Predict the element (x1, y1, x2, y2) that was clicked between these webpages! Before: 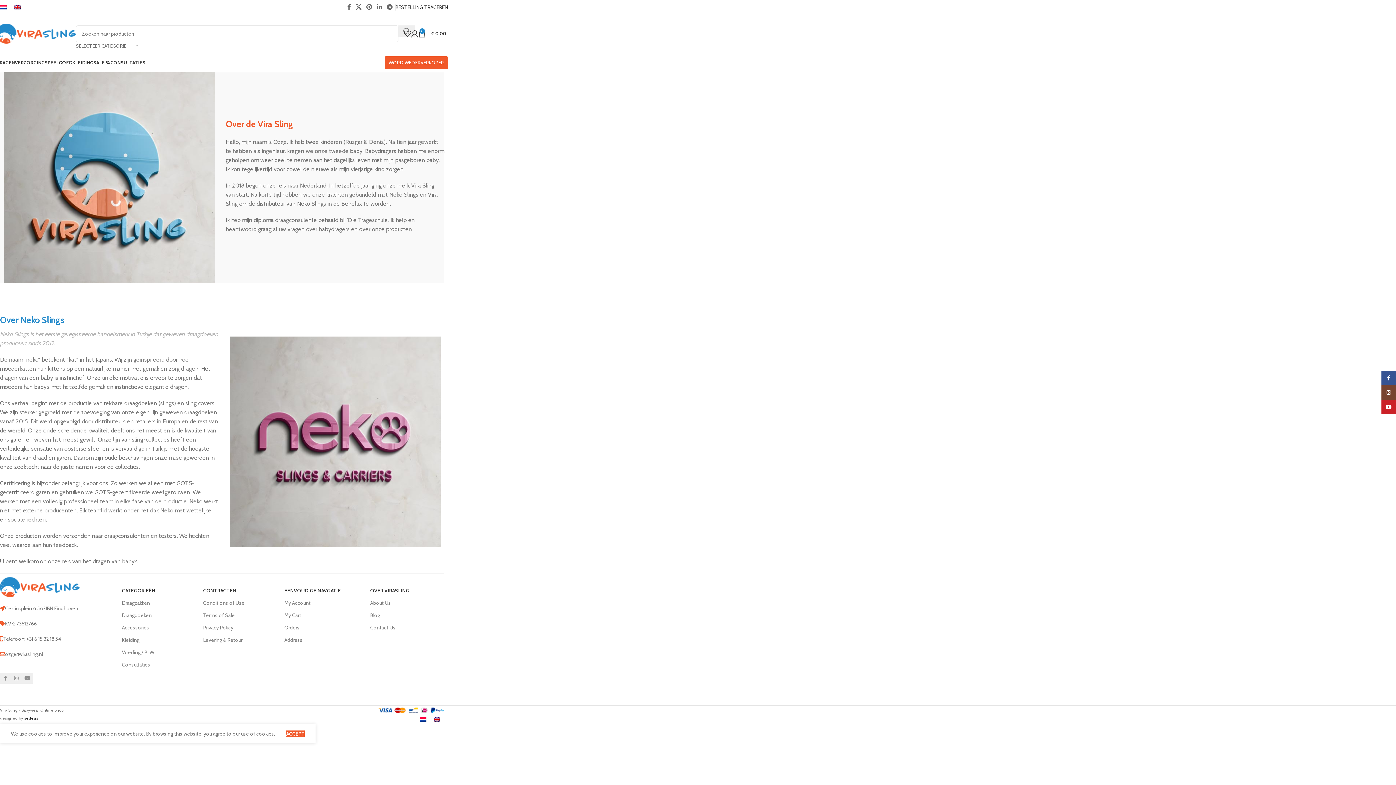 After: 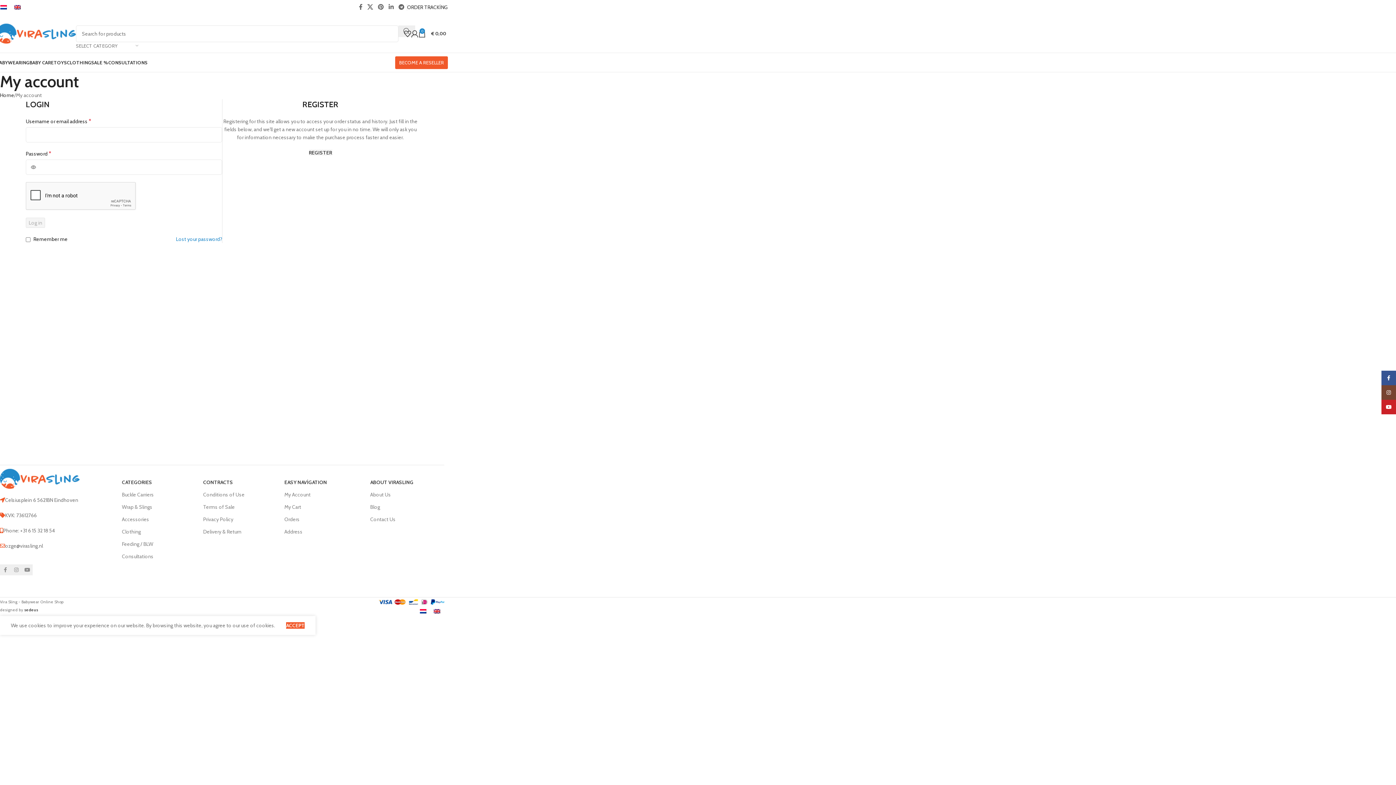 Action: bbox: (284, 634, 363, 646) label: Address